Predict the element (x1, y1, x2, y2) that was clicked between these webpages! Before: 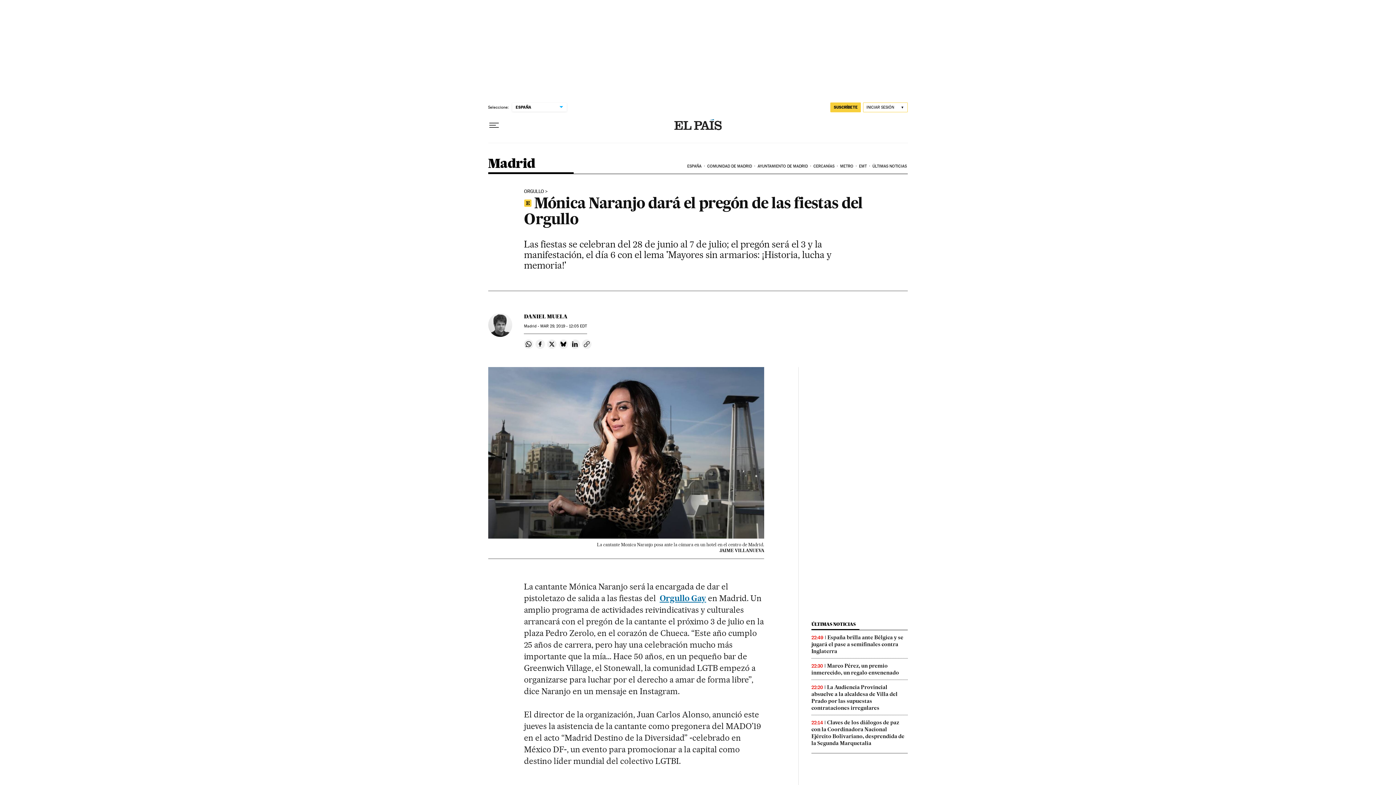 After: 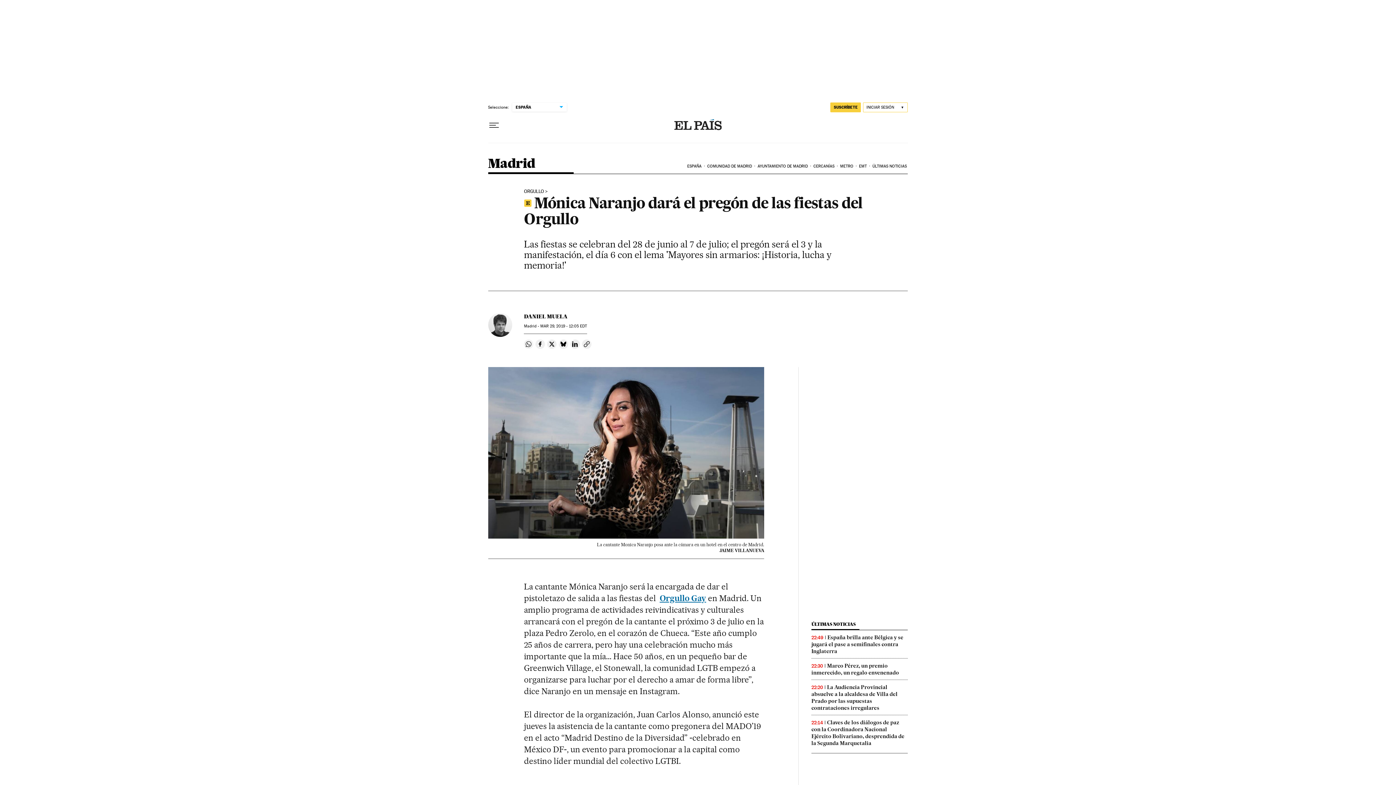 Action: bbox: (524, 339, 533, 349) label: Compartir en Whatsapp